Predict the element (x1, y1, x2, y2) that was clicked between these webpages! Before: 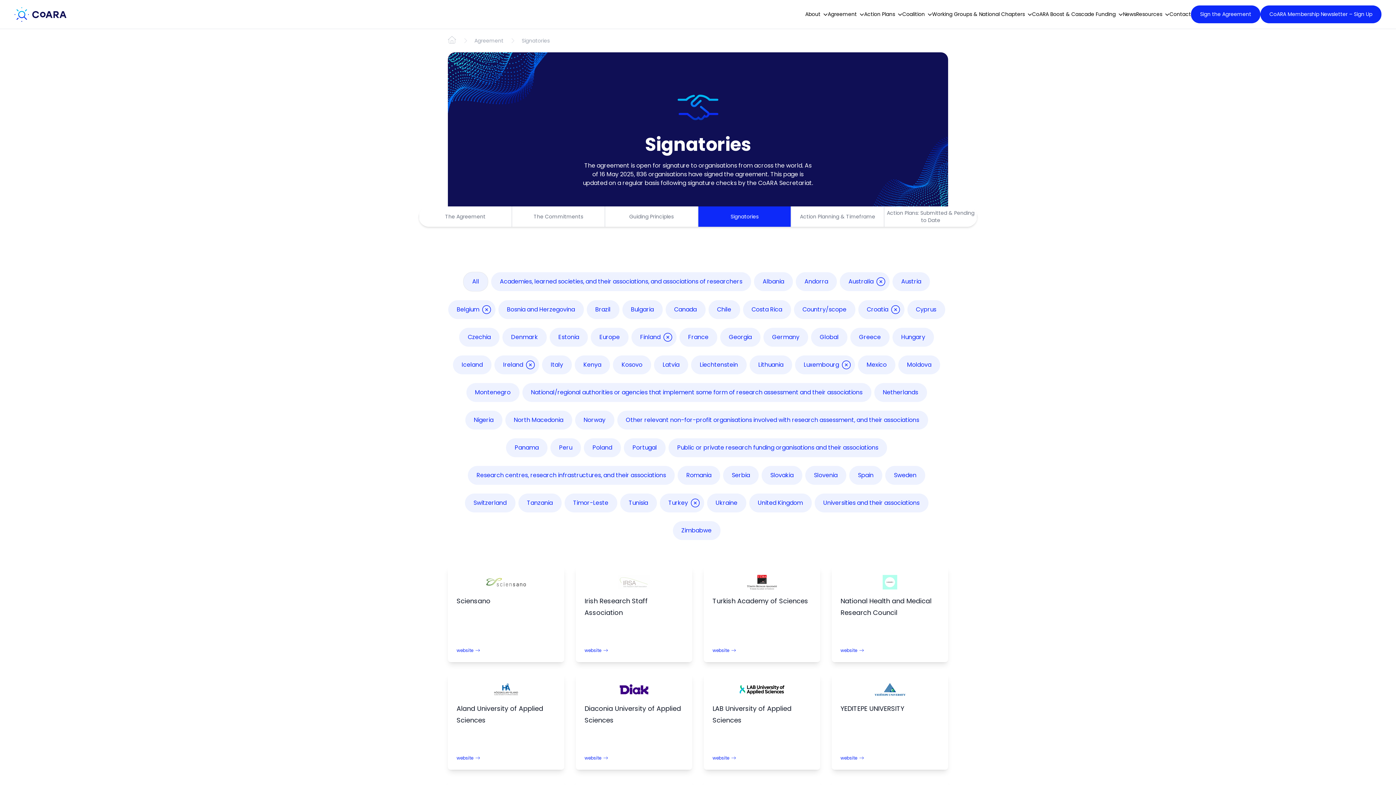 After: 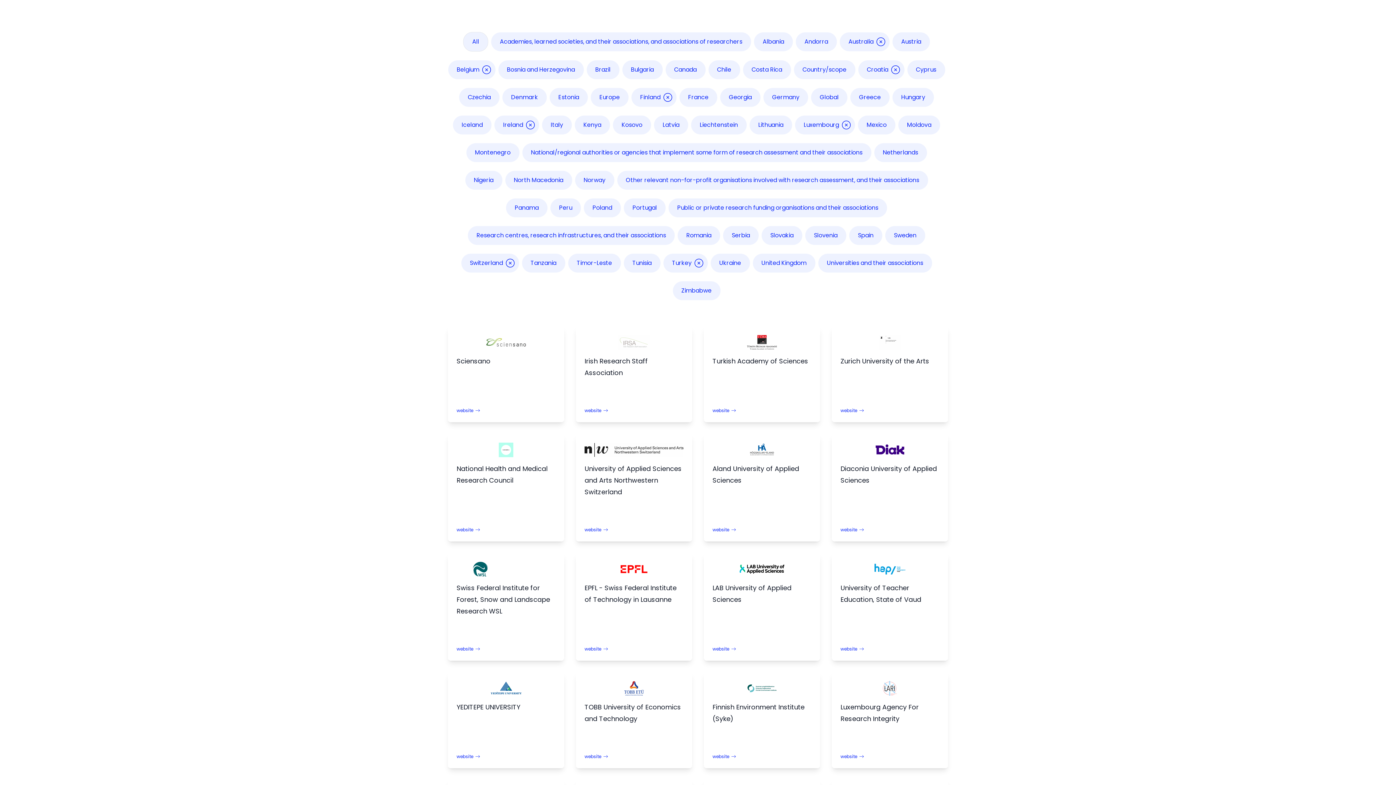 Action: bbox: (464, 493, 515, 512) label: Switzerland